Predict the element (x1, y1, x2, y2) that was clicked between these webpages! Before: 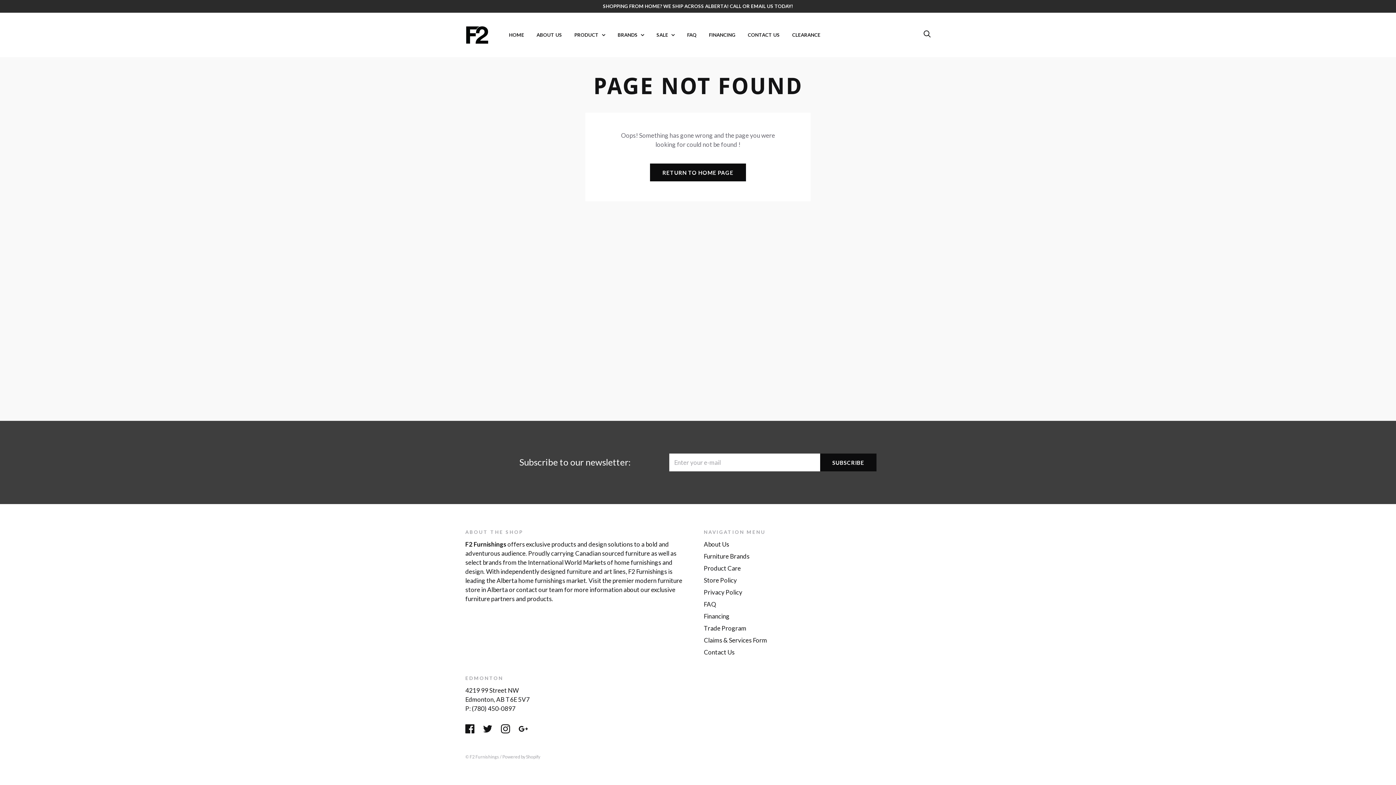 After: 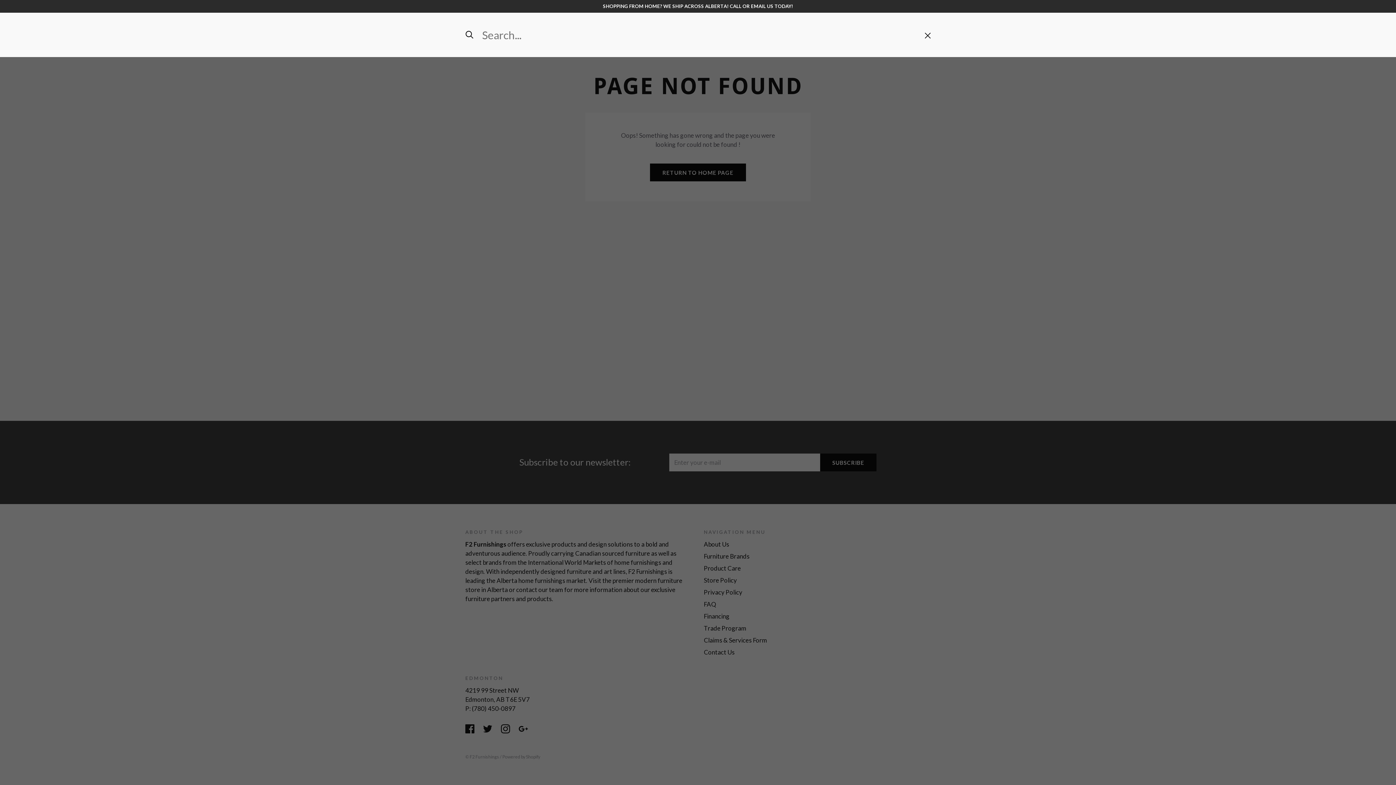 Action: bbox: (923, 31, 930, 37) label: Search